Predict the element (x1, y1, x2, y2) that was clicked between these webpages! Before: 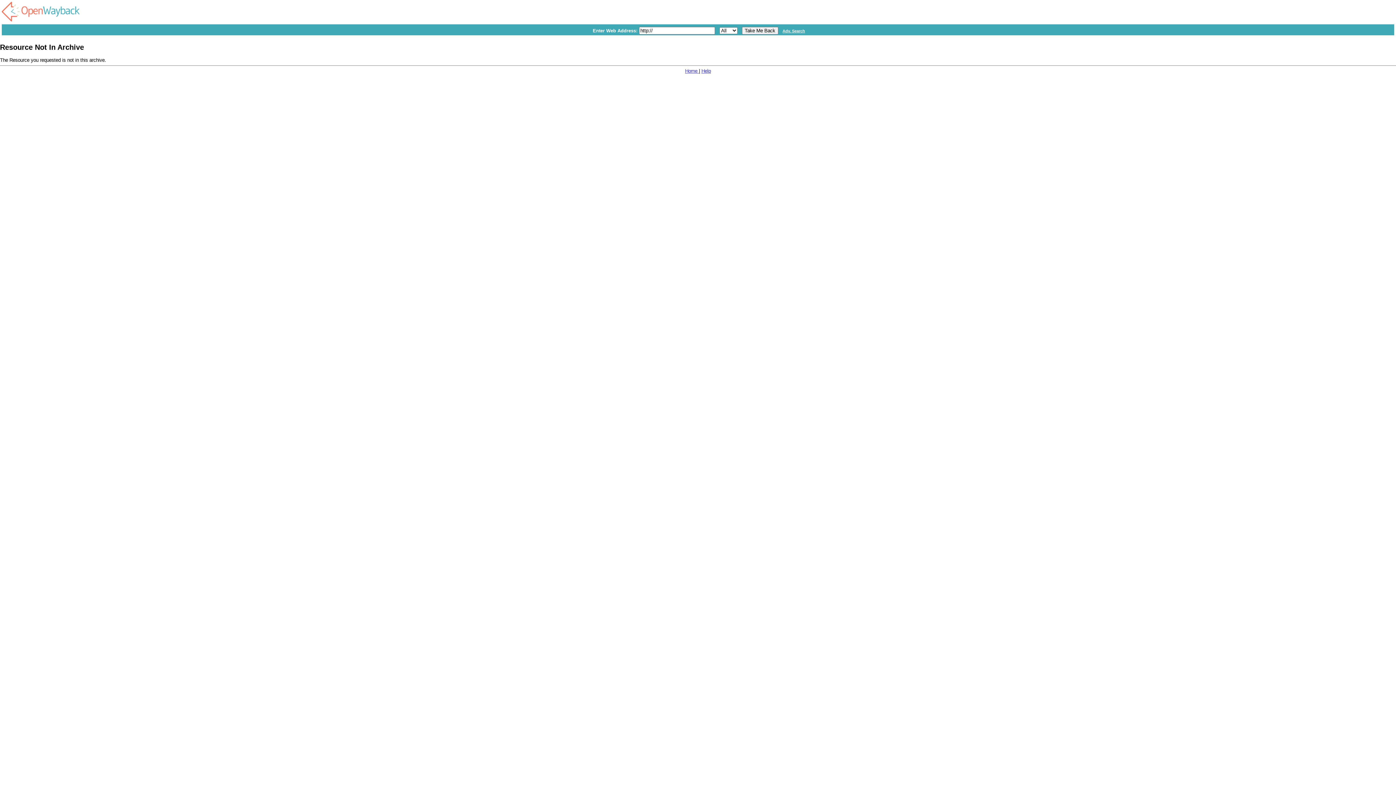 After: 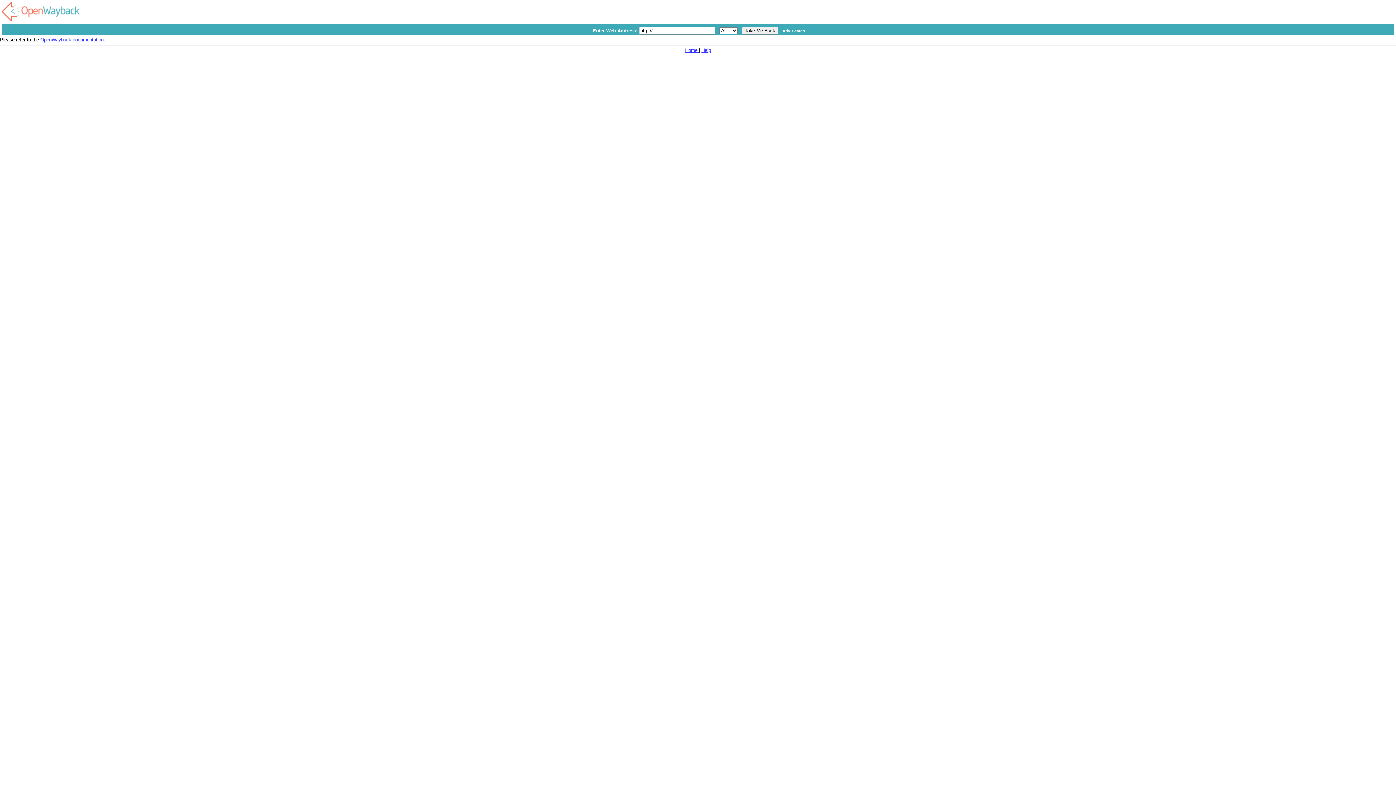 Action: bbox: (701, 68, 711, 73) label: Help